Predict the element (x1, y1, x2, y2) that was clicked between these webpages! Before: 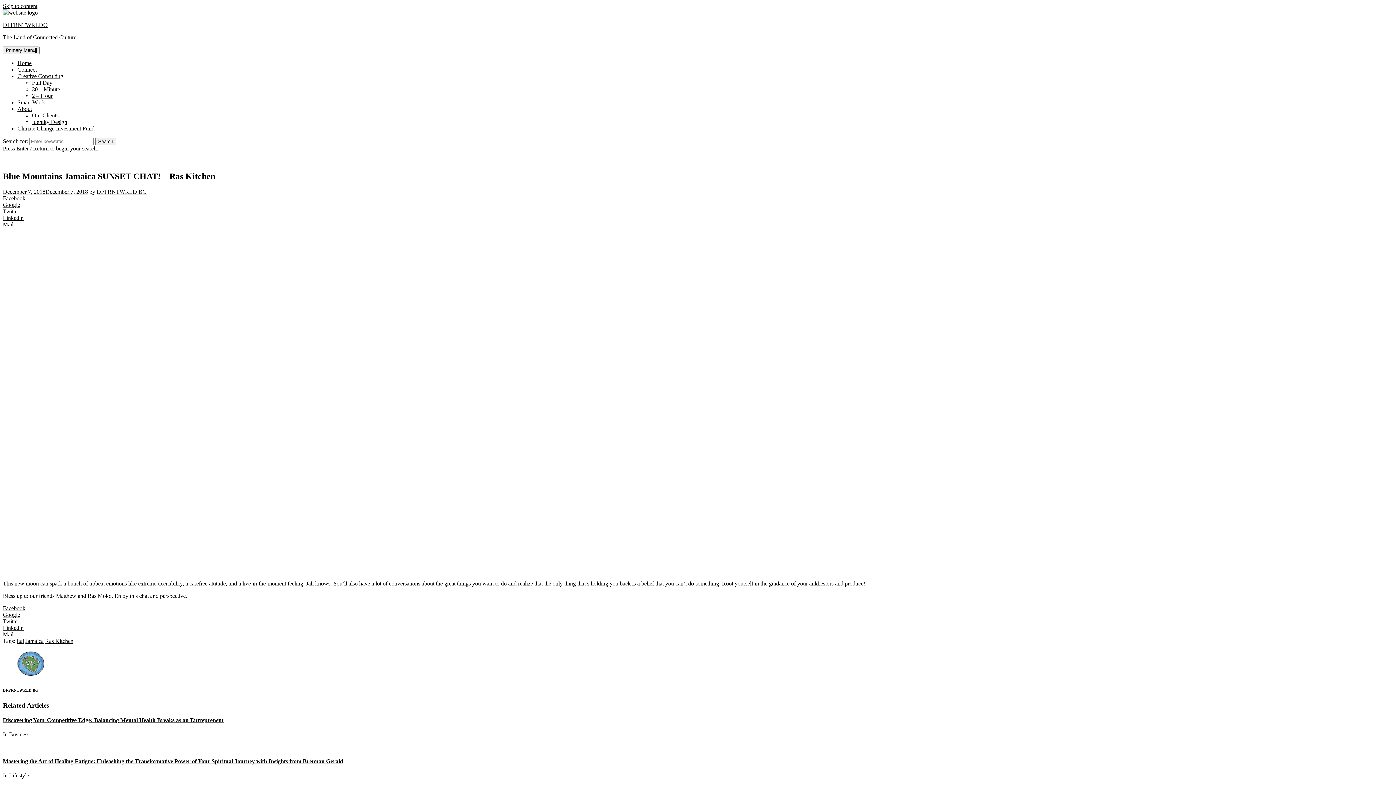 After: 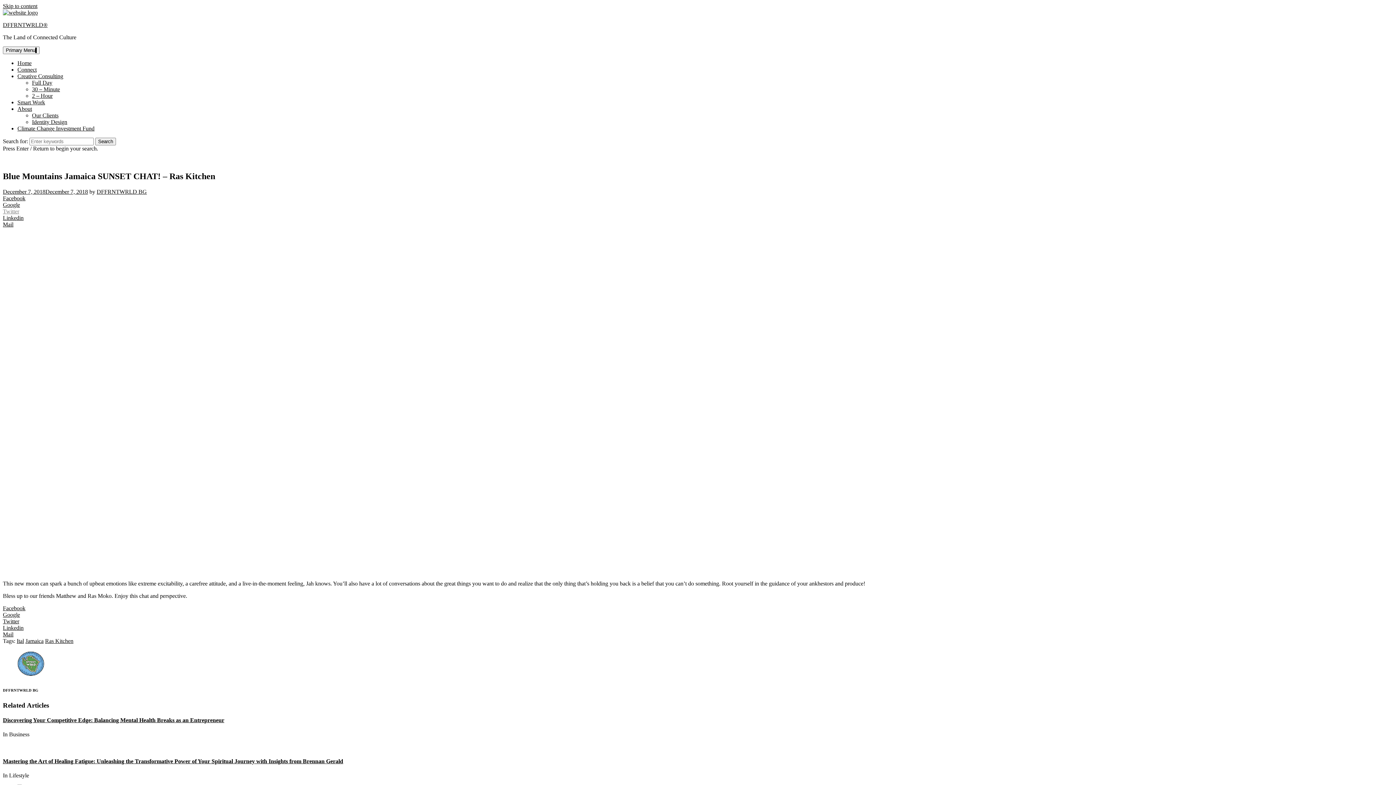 Action: label: Twitter bbox: (2, 208, 19, 214)